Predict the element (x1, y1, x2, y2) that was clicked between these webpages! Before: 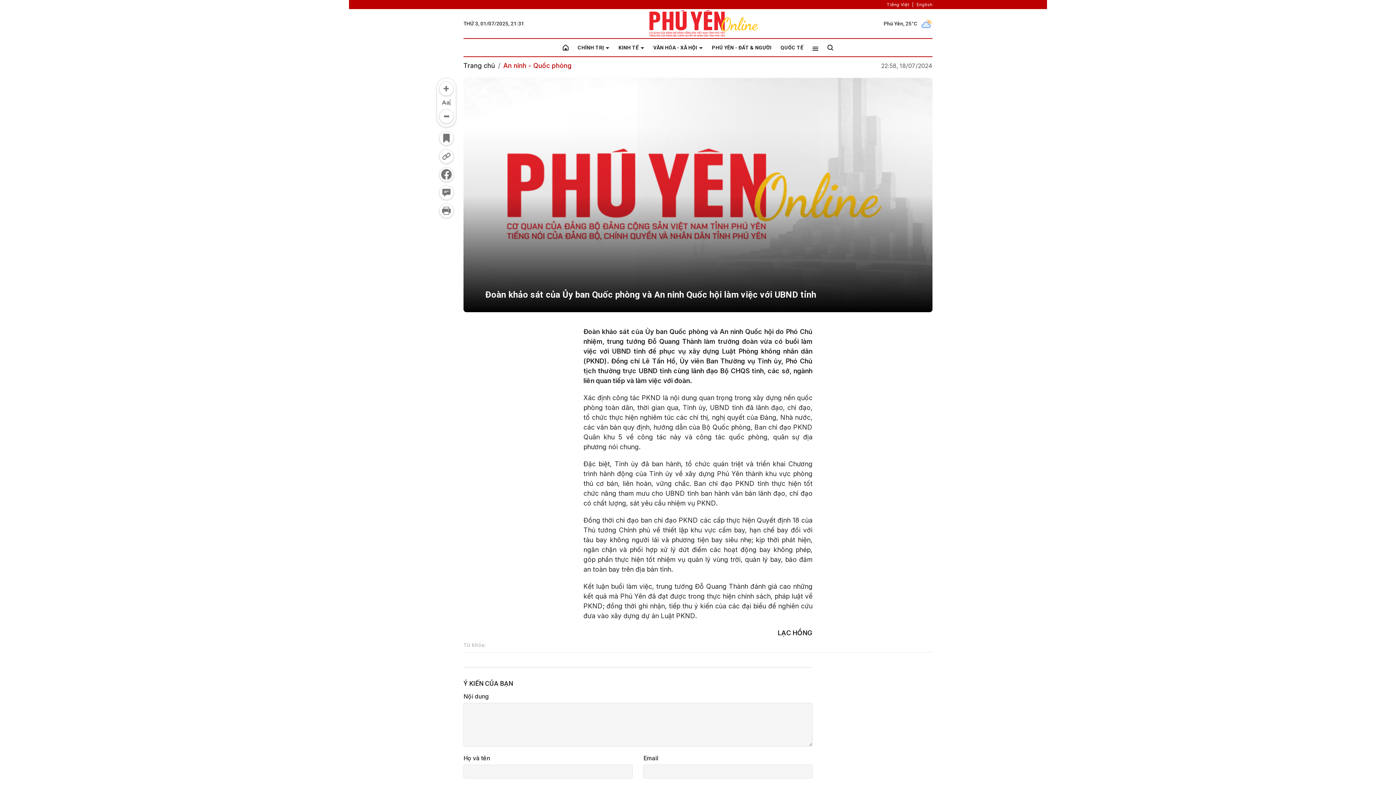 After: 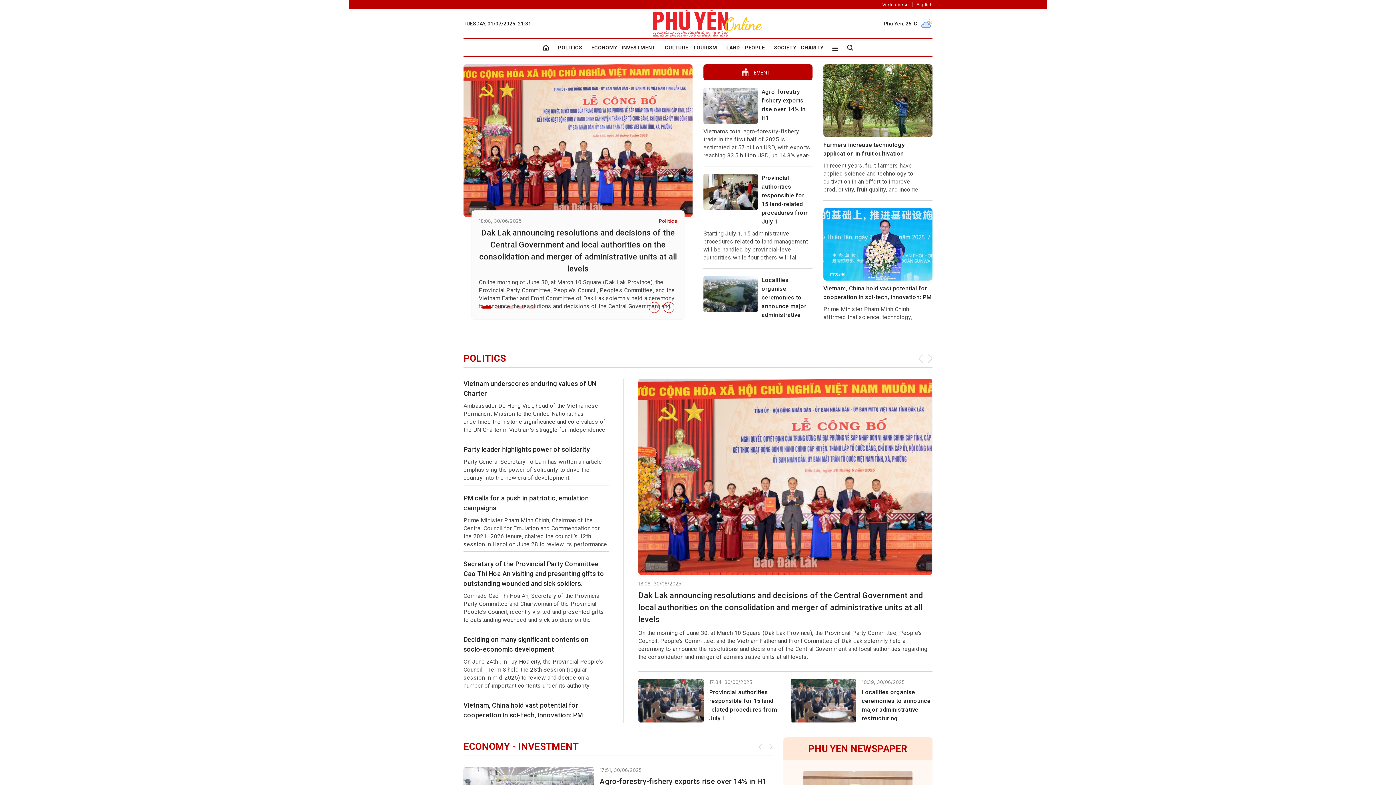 Action: label: English bbox: (915, 1, 934, 7)